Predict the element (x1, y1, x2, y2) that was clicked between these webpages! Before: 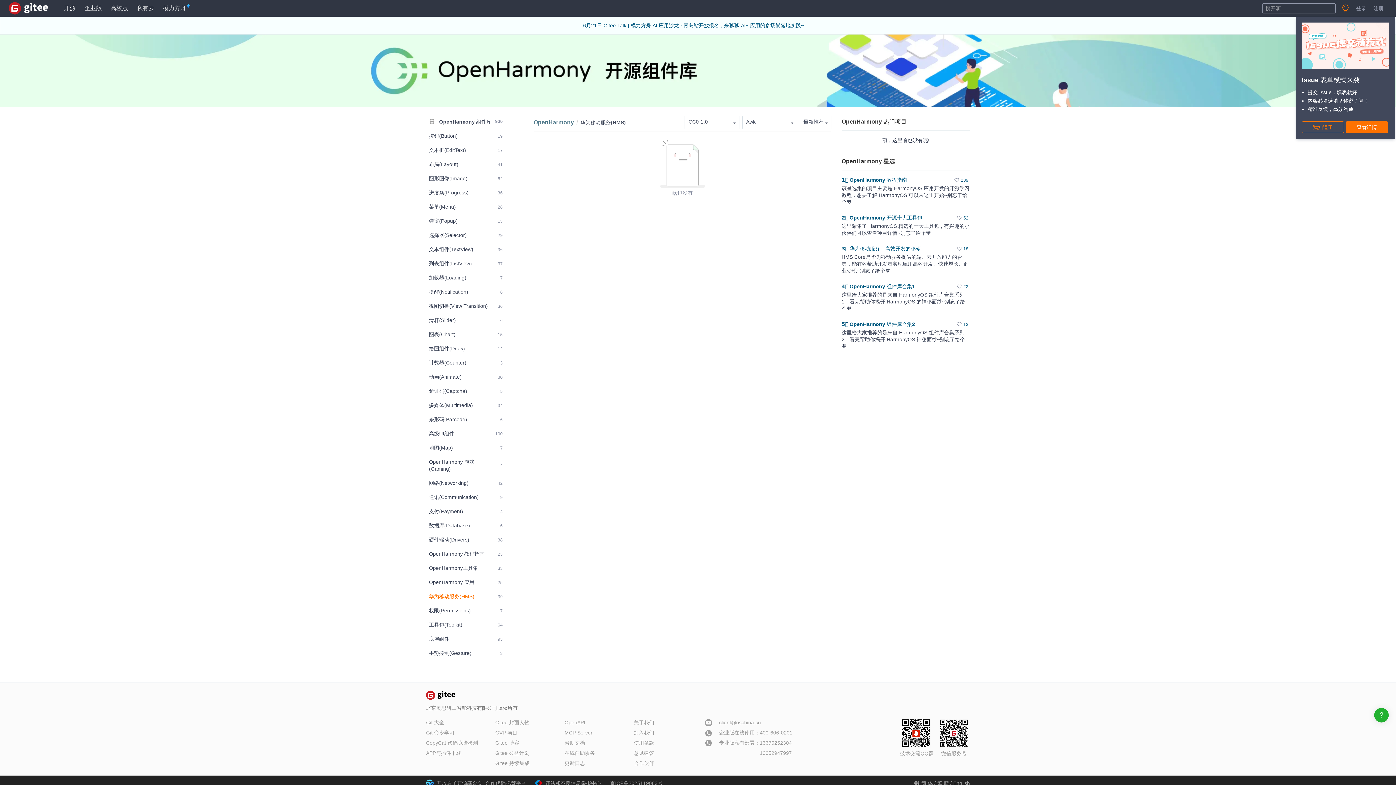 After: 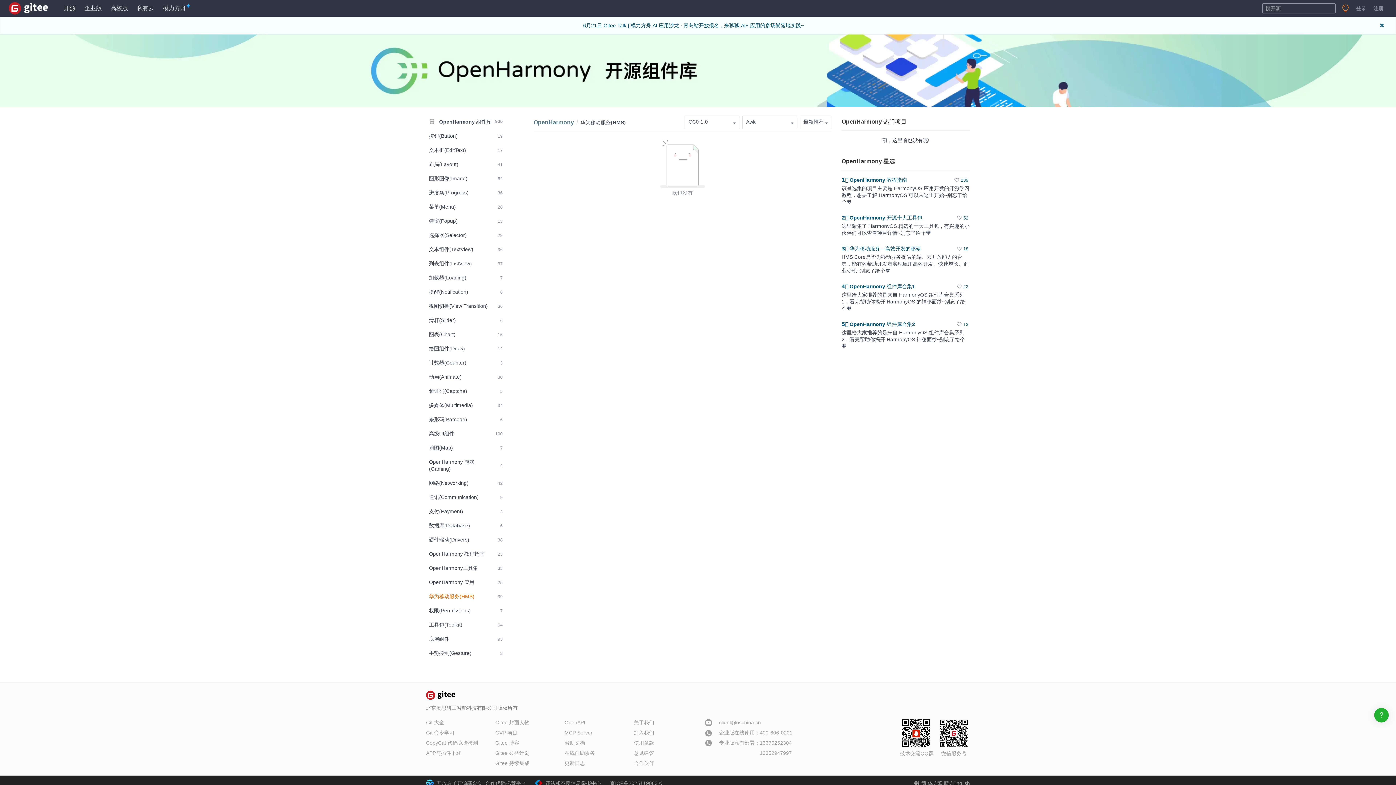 Action: bbox: (426, 590, 505, 603) label: 华为移动服务(HMS)
39